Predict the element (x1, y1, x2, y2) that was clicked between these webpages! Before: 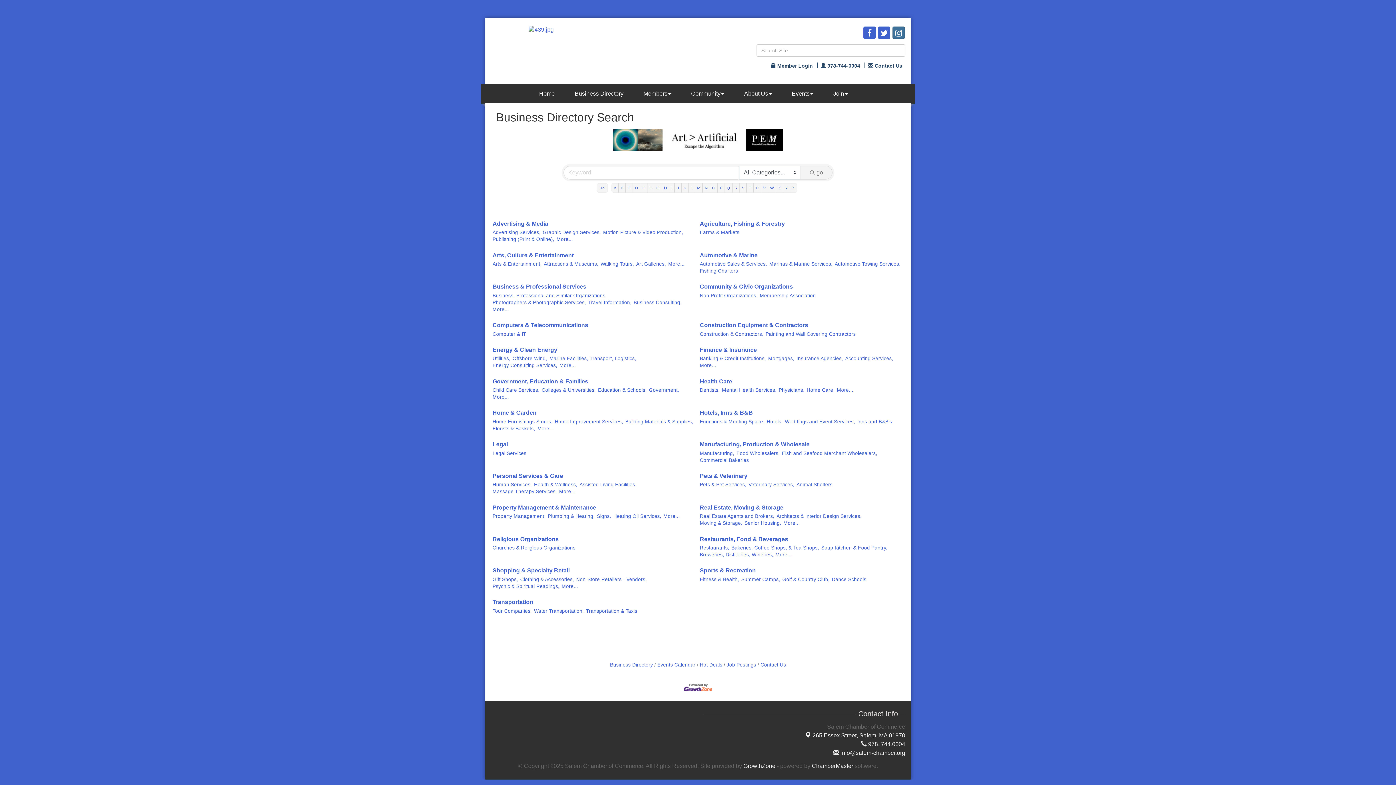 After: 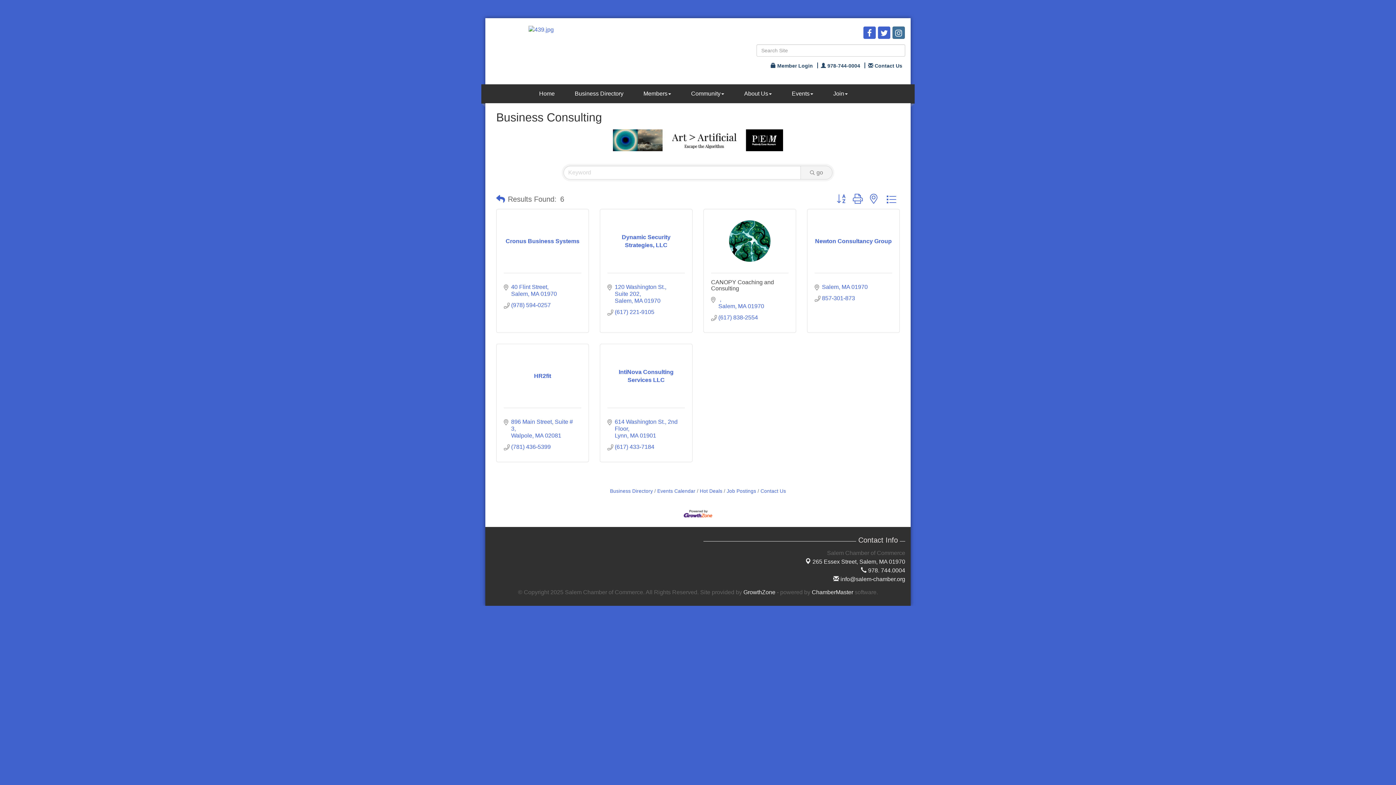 Action: label: Business Consulting, bbox: (633, 299, 681, 306)